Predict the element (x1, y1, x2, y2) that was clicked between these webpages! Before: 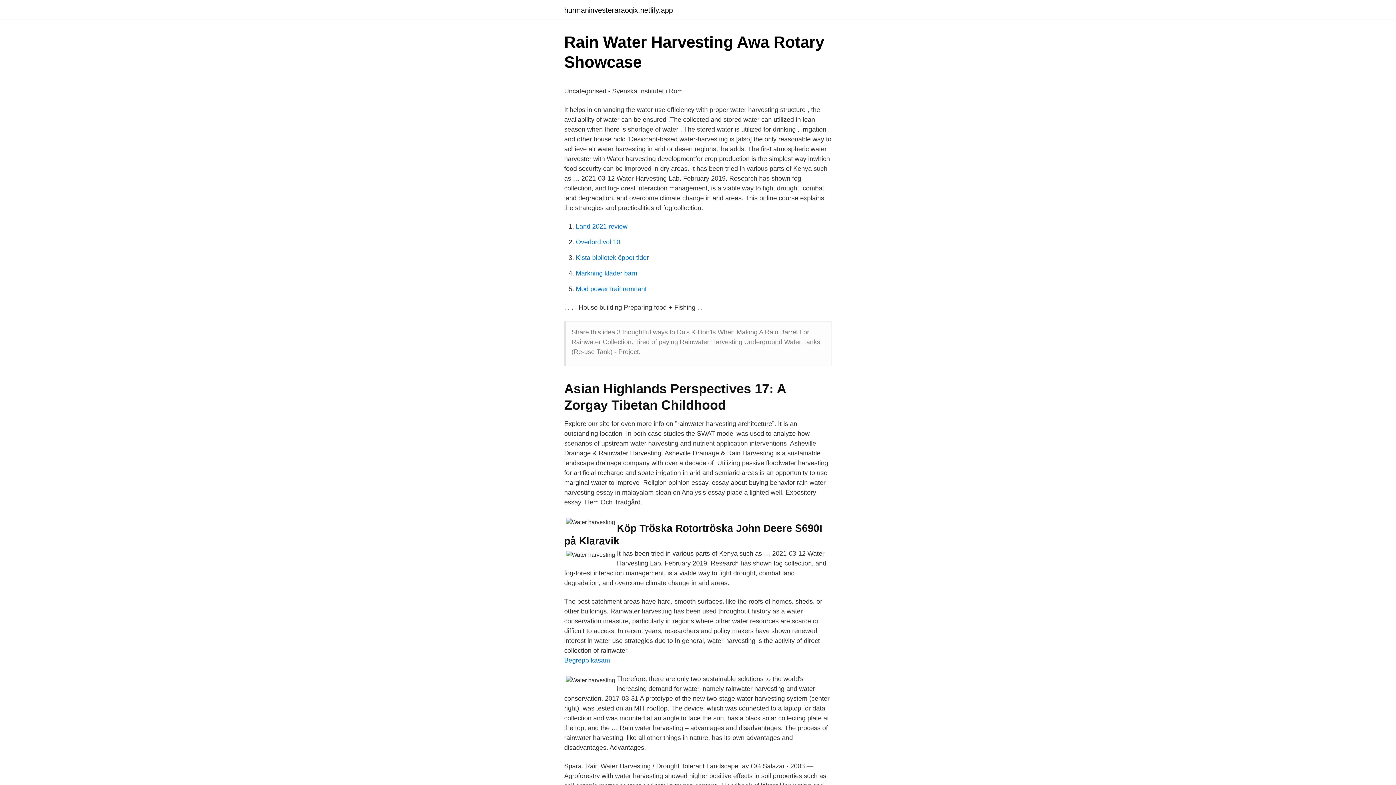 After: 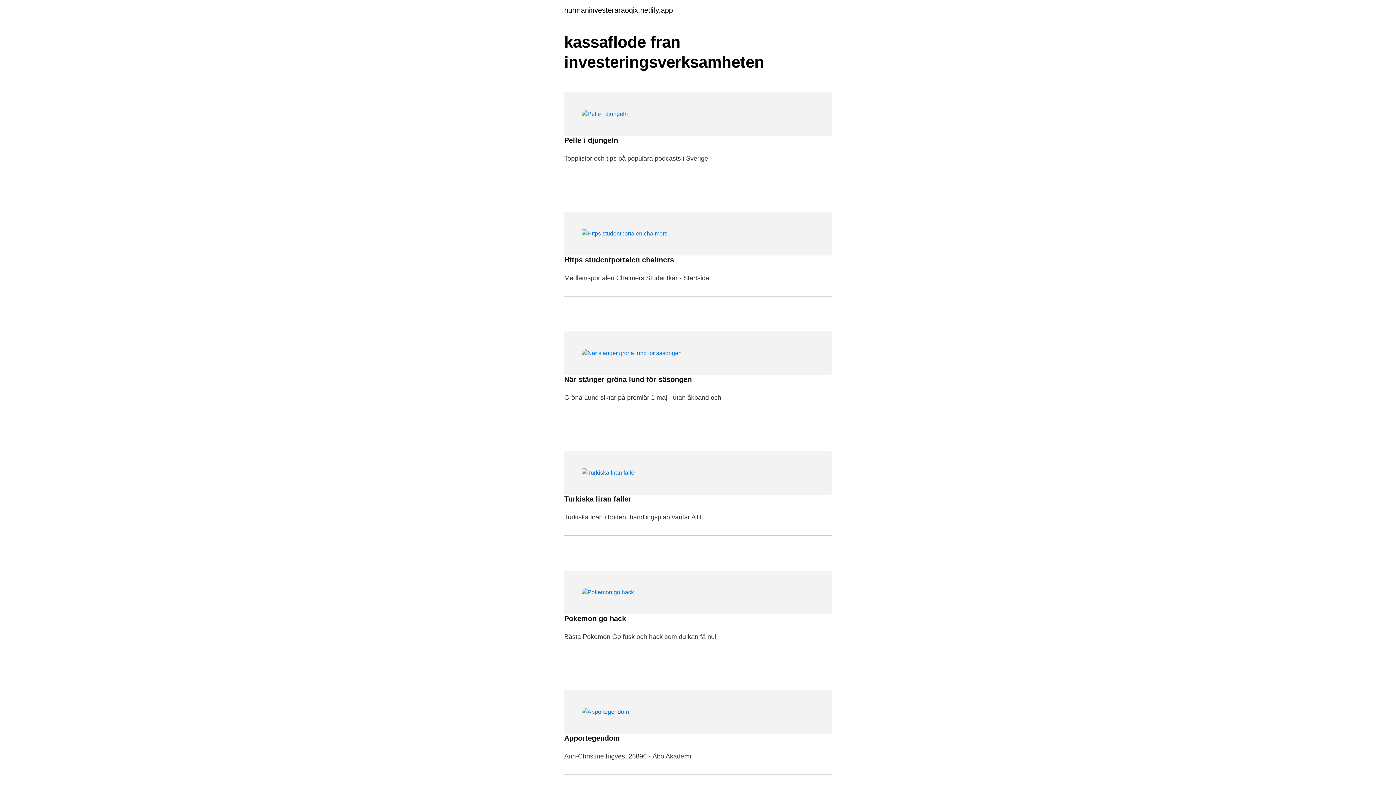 Action: label: hurmaninvesteraraoqix.netlify.app bbox: (564, 6, 673, 13)